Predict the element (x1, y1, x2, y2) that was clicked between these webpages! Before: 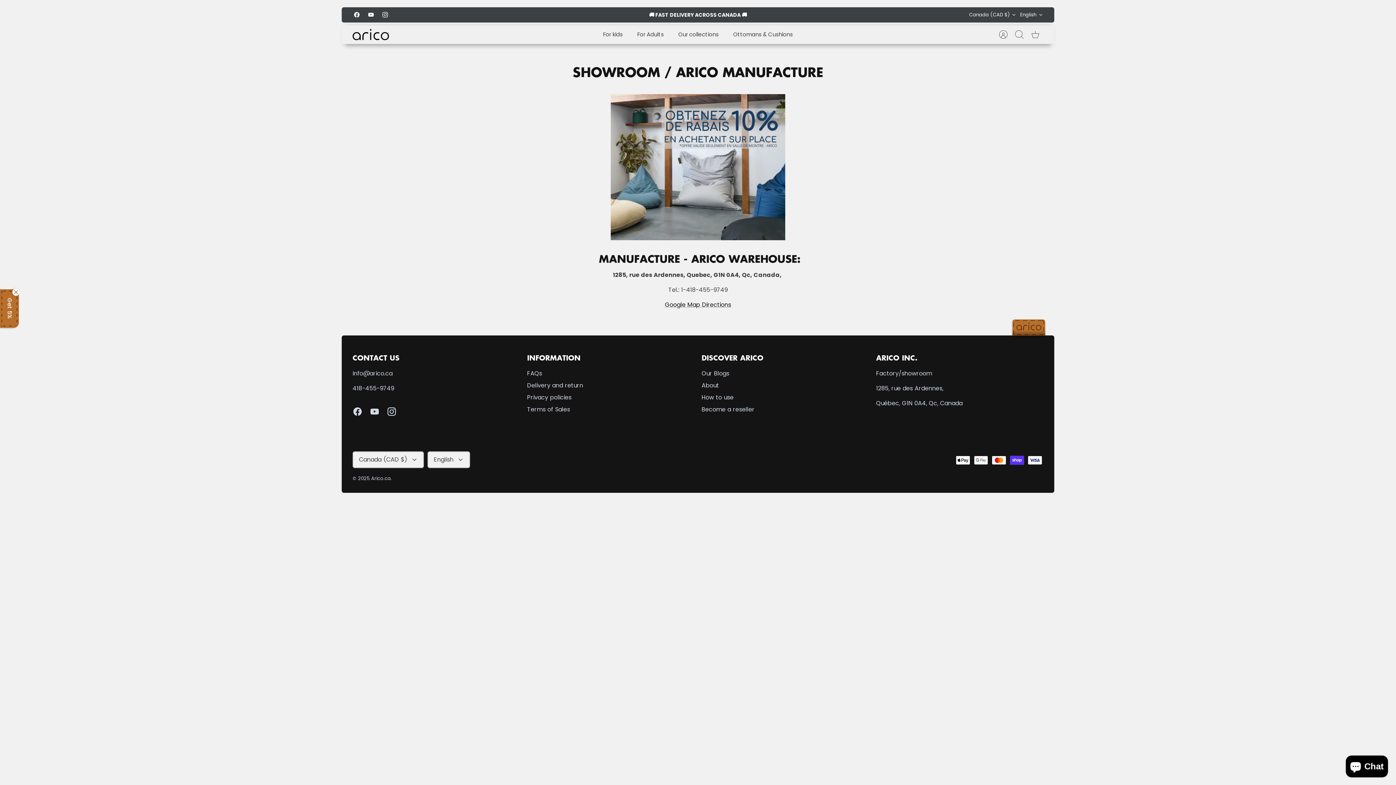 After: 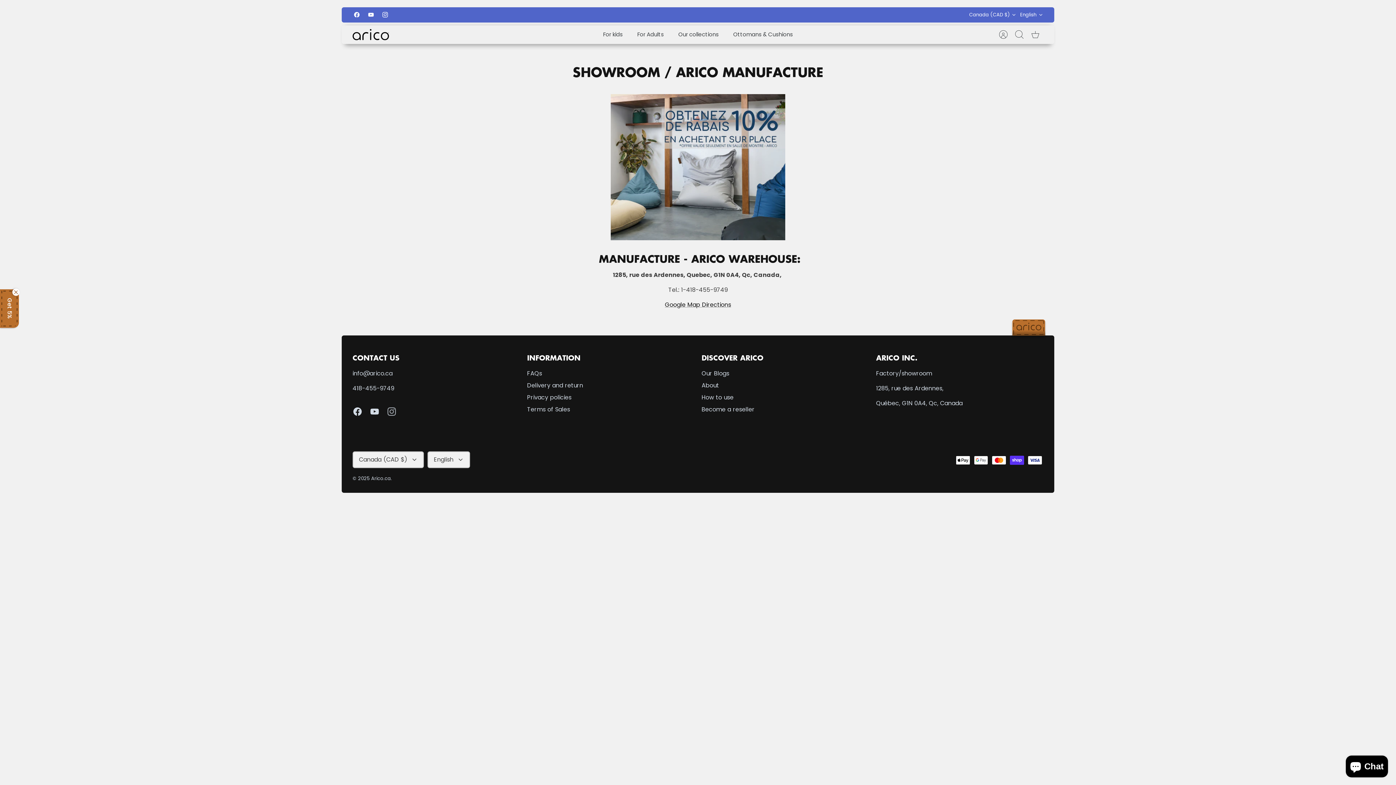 Action: label: Instagram bbox: (383, 403, 400, 419)